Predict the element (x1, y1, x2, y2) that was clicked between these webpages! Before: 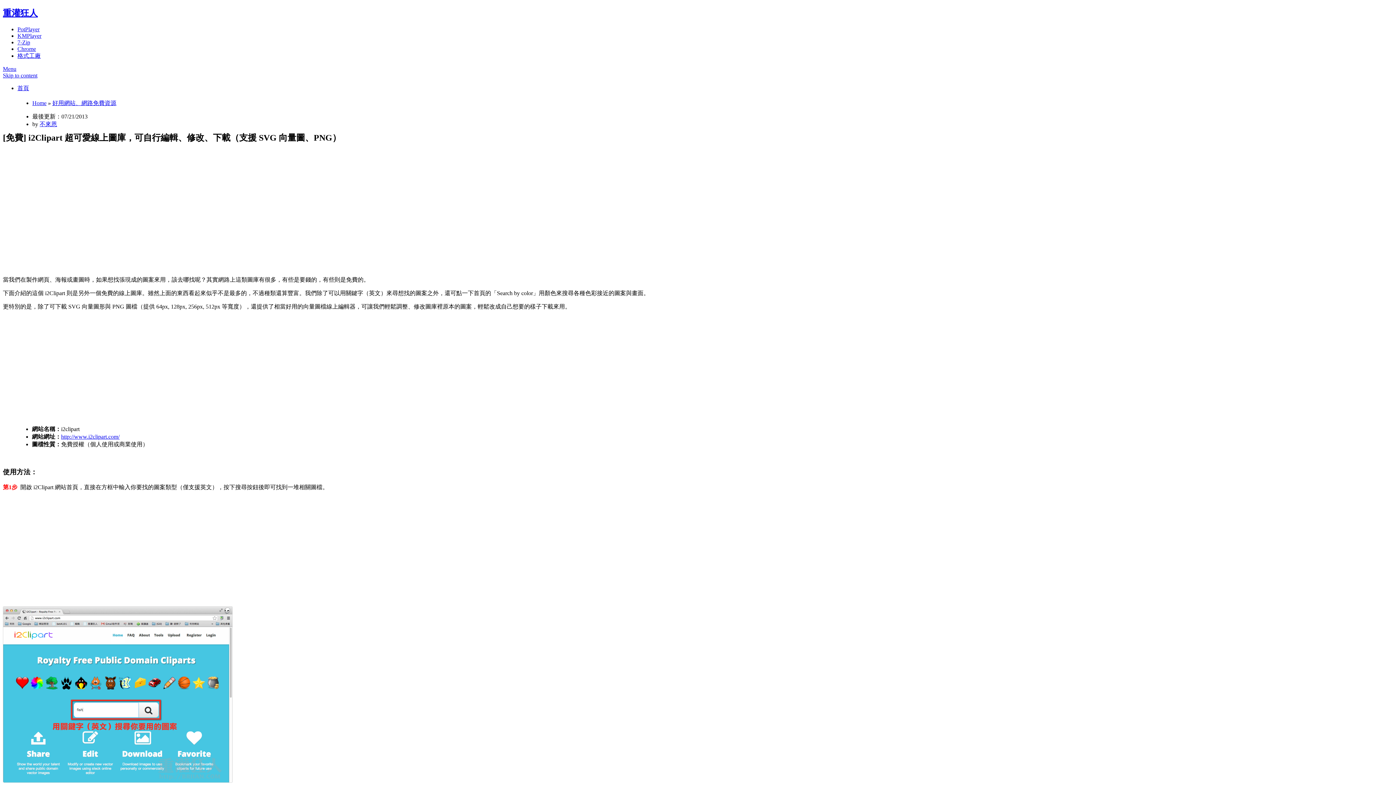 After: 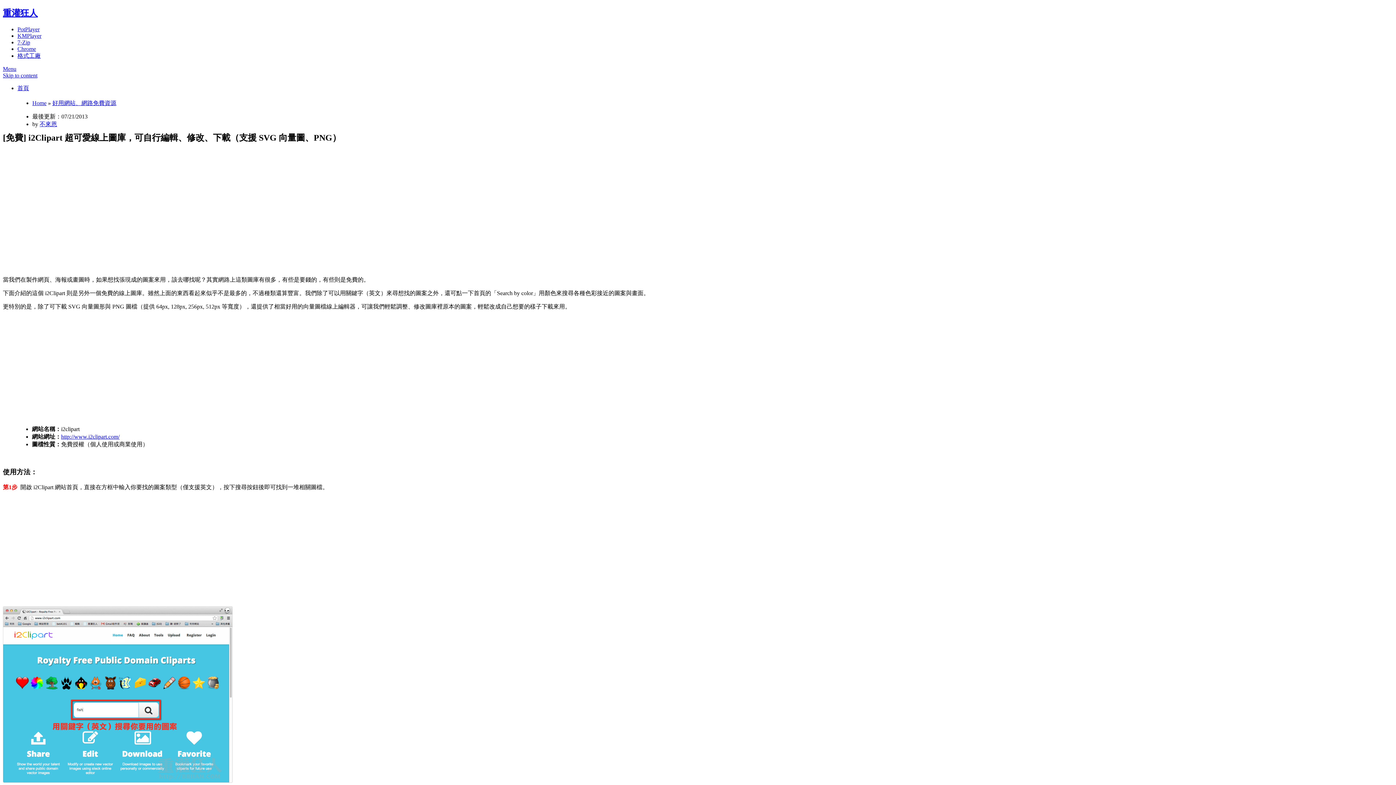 Action: bbox: (61, 433, 119, 439) label: http://www.i2clipart.com/